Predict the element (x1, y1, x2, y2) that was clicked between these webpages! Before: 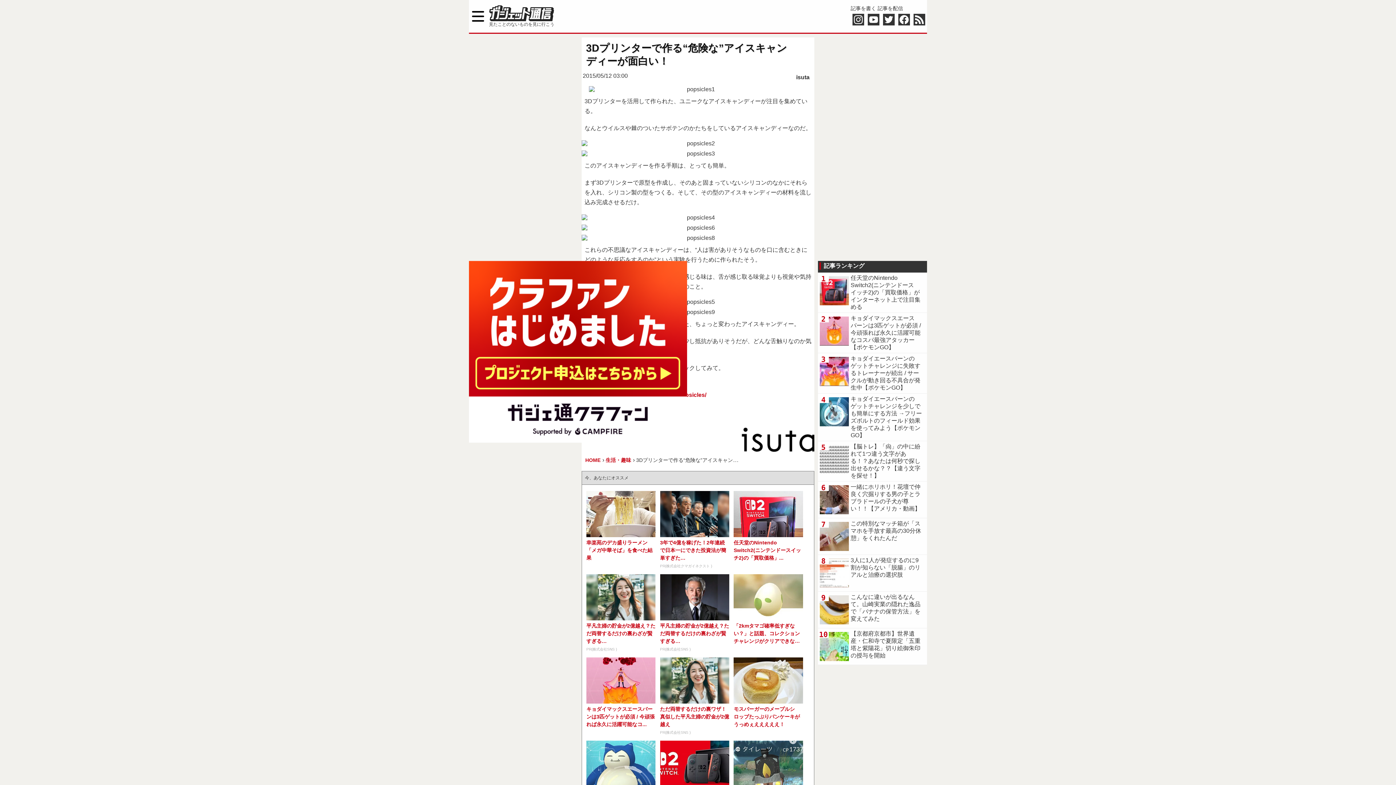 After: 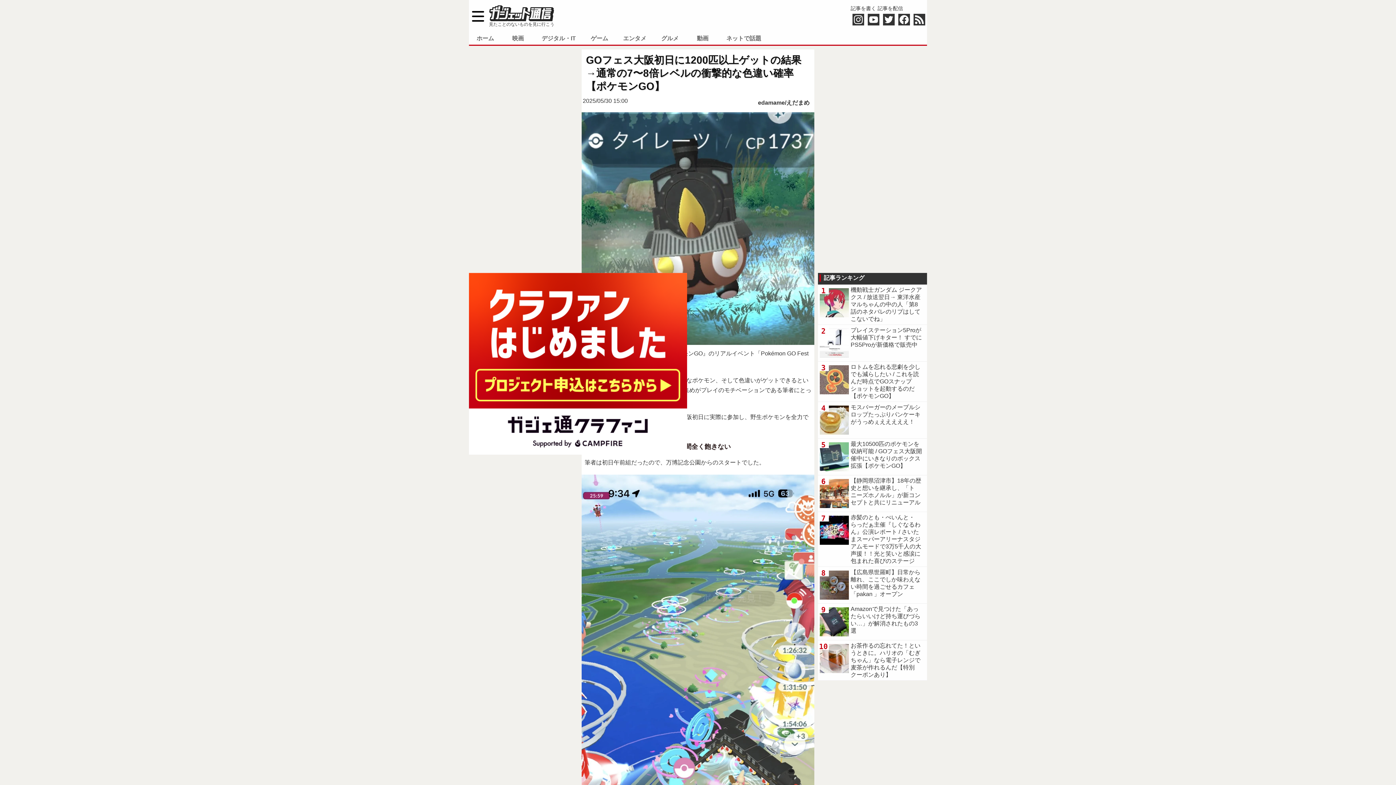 Action: bbox: (733, 740, 803, 818) label: GOフェス大阪初日に1200匹以上ゲットの結果 →通常の7〜8倍レベルの衝撃的な...